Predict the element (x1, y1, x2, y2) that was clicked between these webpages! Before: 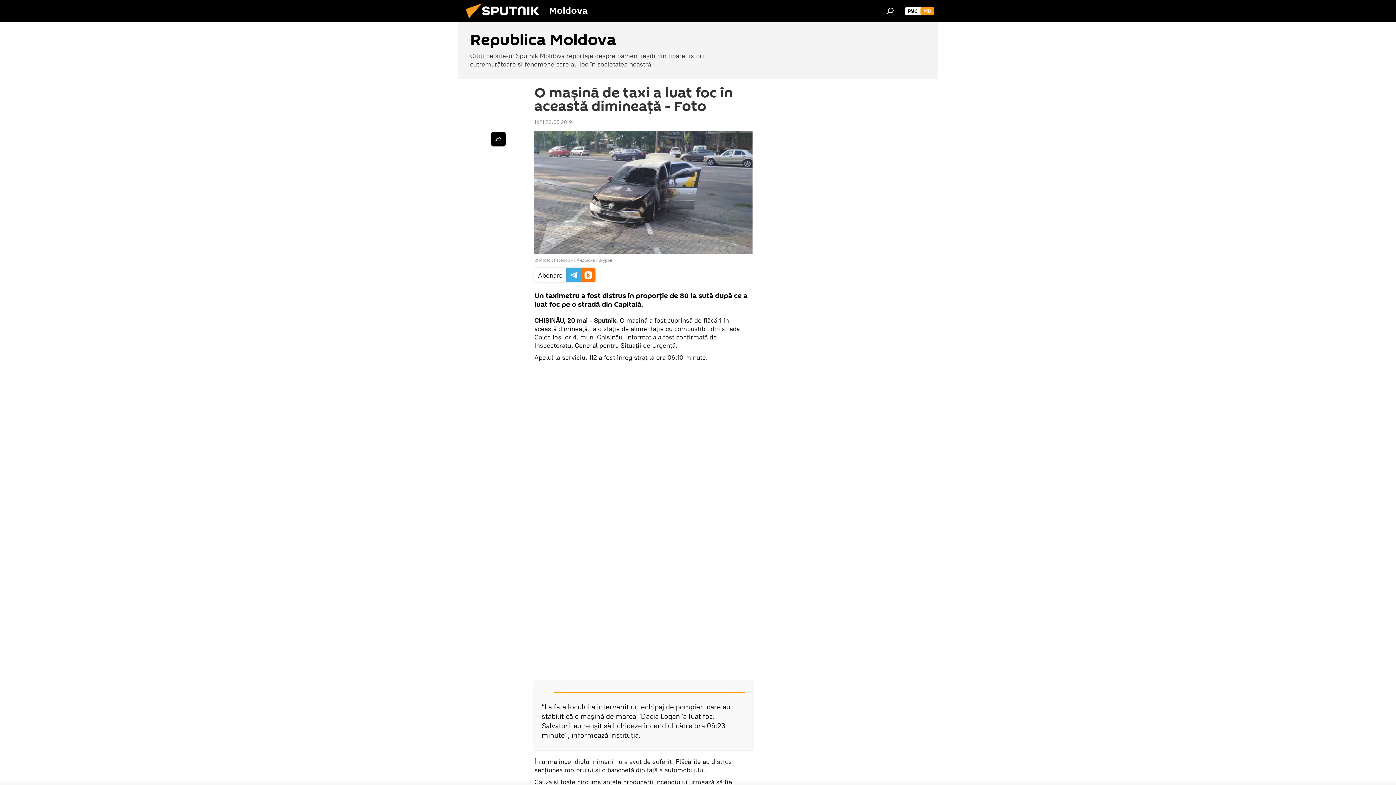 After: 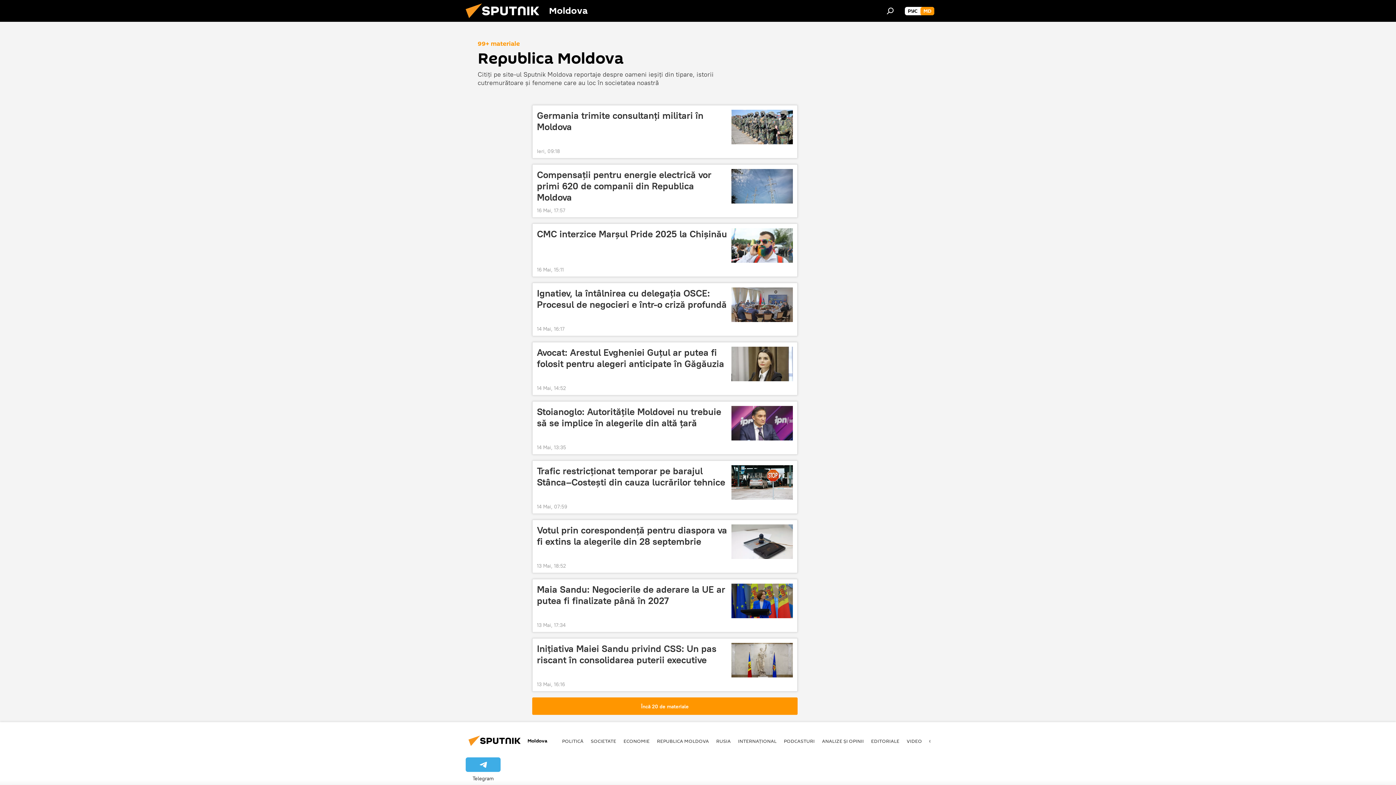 Action: bbox: (458, 21, 938, 79) label: Republica Moldova
Citiți pe site-ul Sputnik Moldova reportaje despre oameni ieșiți din tipare, istorii cutremurătoare și fenomene care au loc în societatea noastră